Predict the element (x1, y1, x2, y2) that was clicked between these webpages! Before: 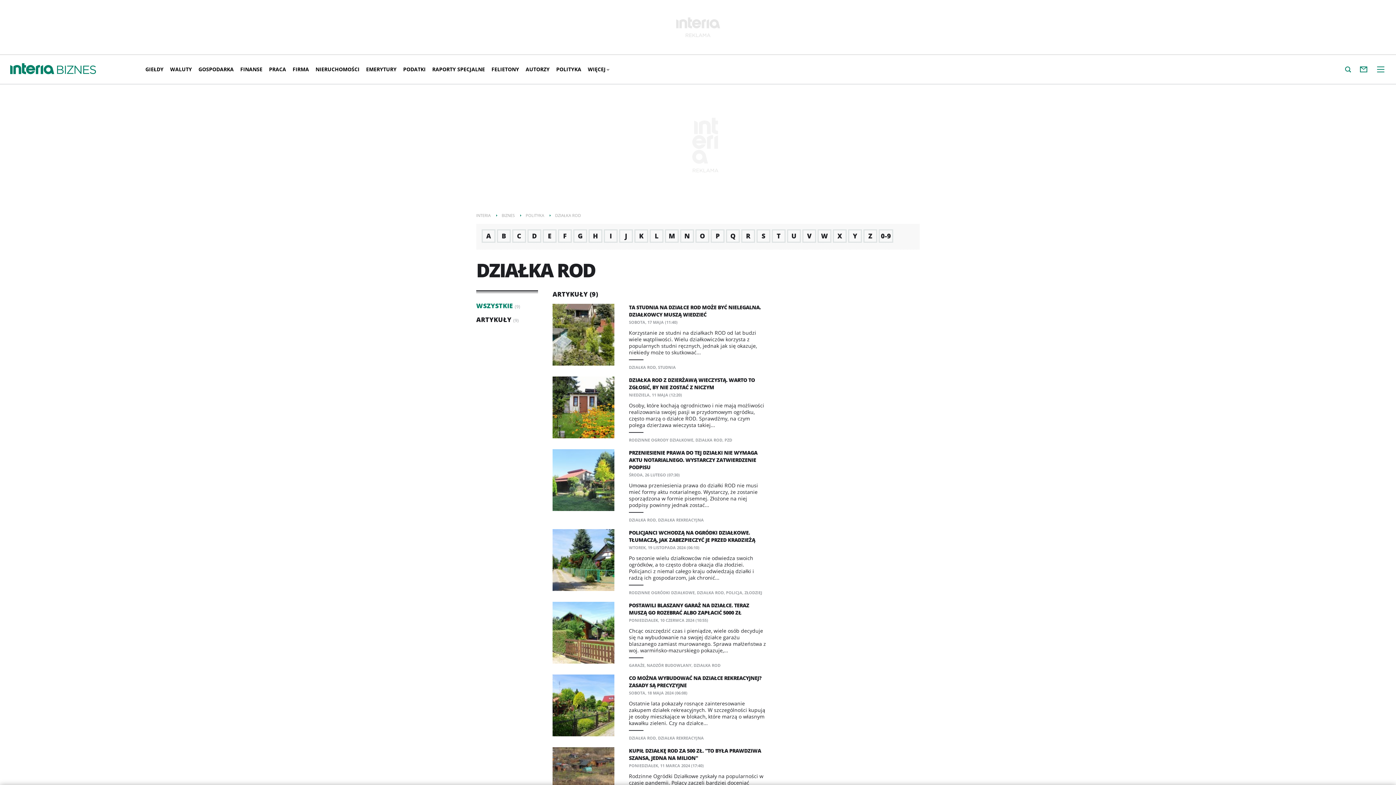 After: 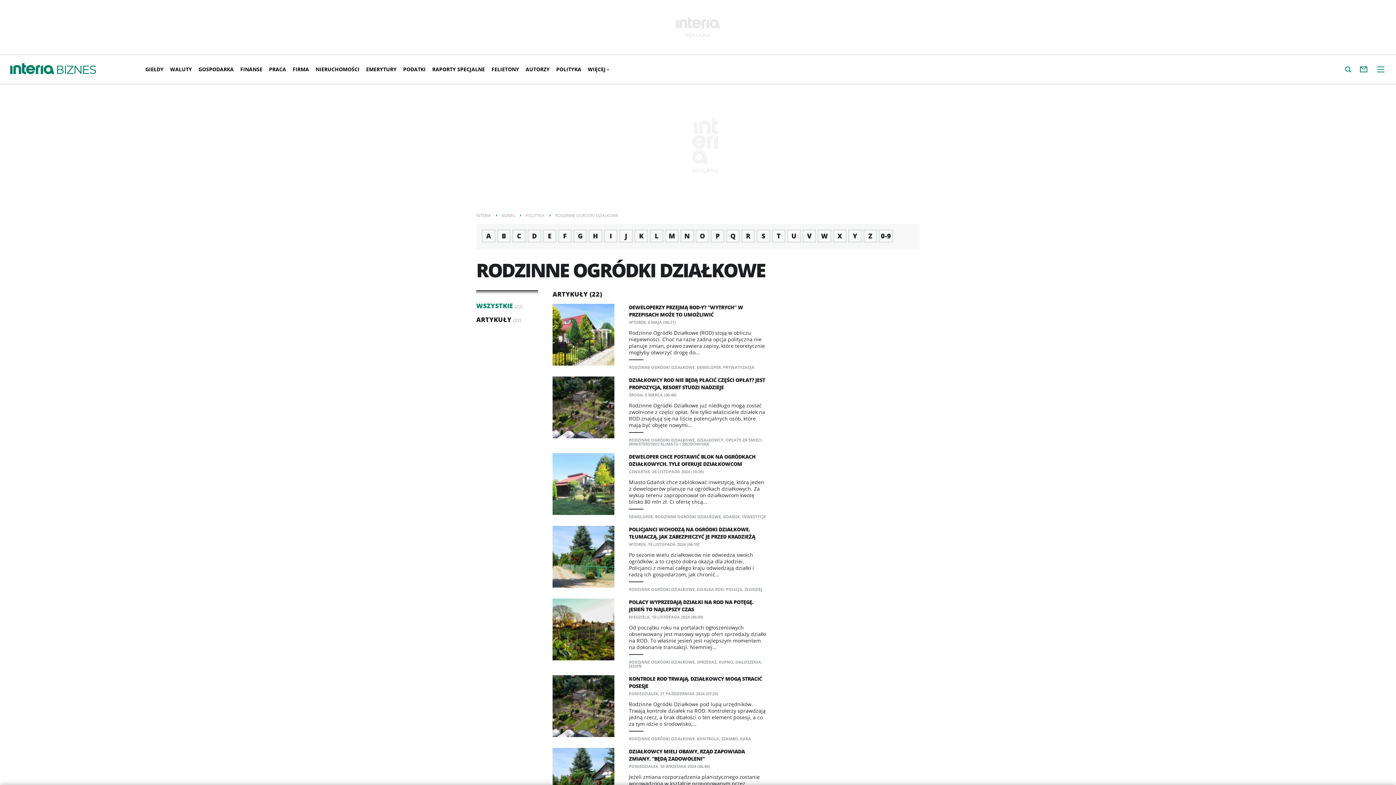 Action: bbox: (629, 590, 694, 595) label: RODZINNE OGRÓDKI DZIAŁKOWE